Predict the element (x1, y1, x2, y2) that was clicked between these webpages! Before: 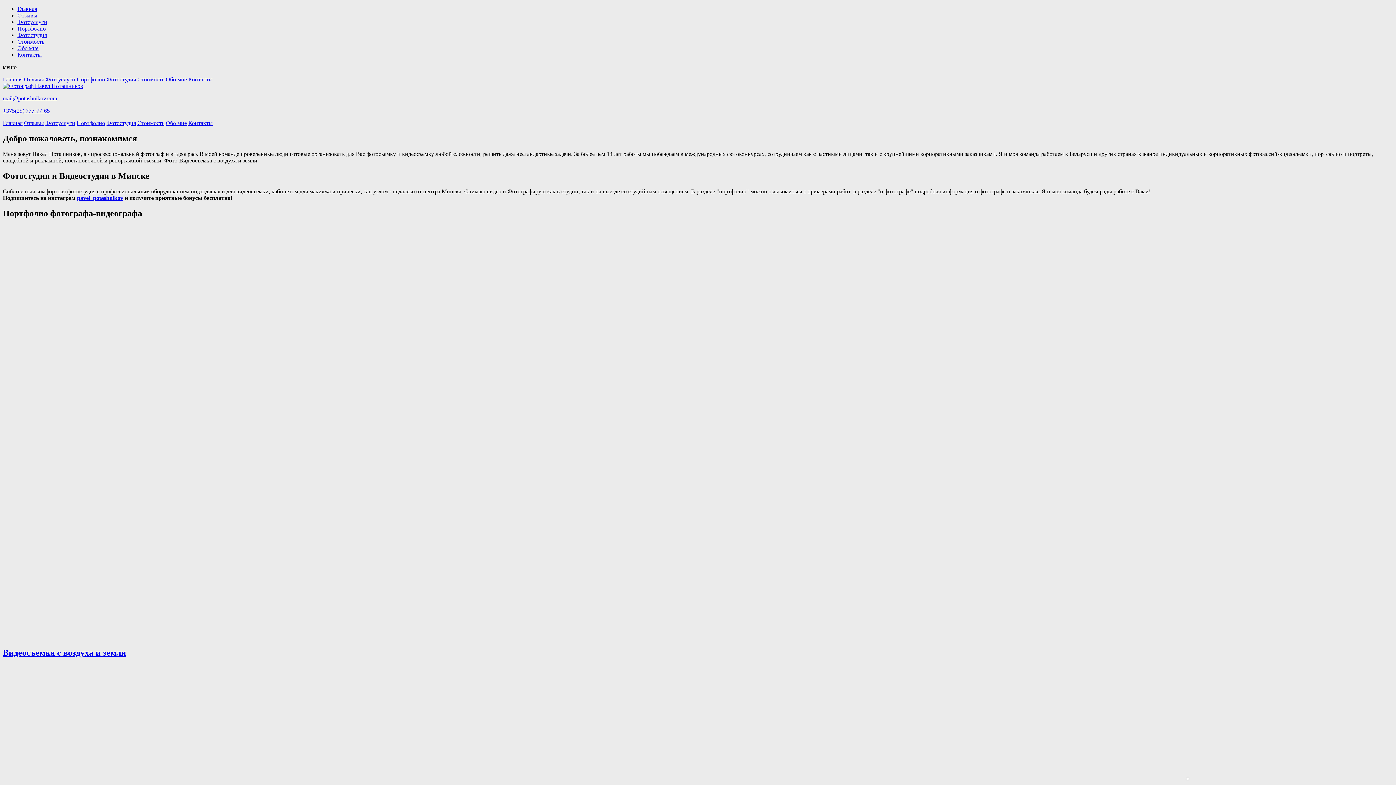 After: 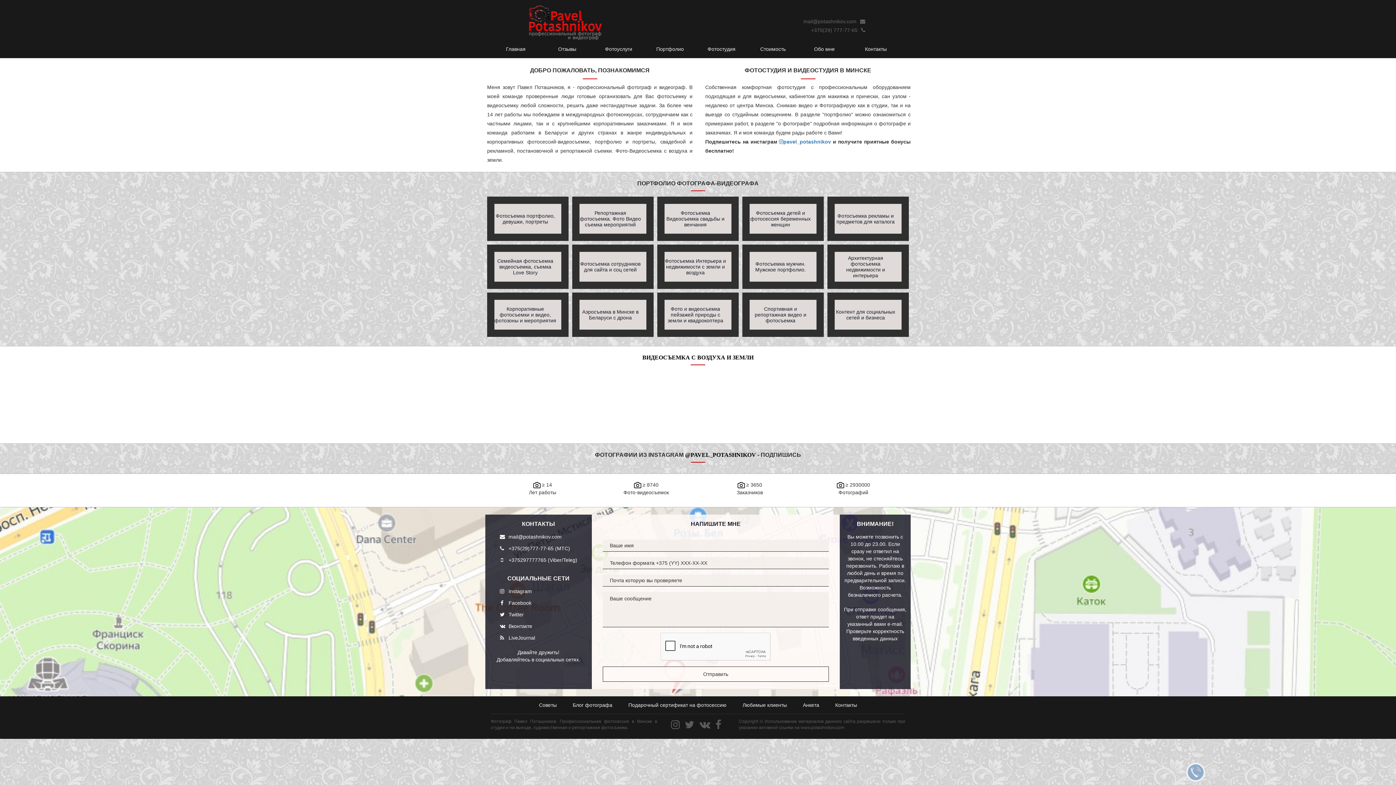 Action: bbox: (45, 120, 75, 126) label: Фотоуслуги